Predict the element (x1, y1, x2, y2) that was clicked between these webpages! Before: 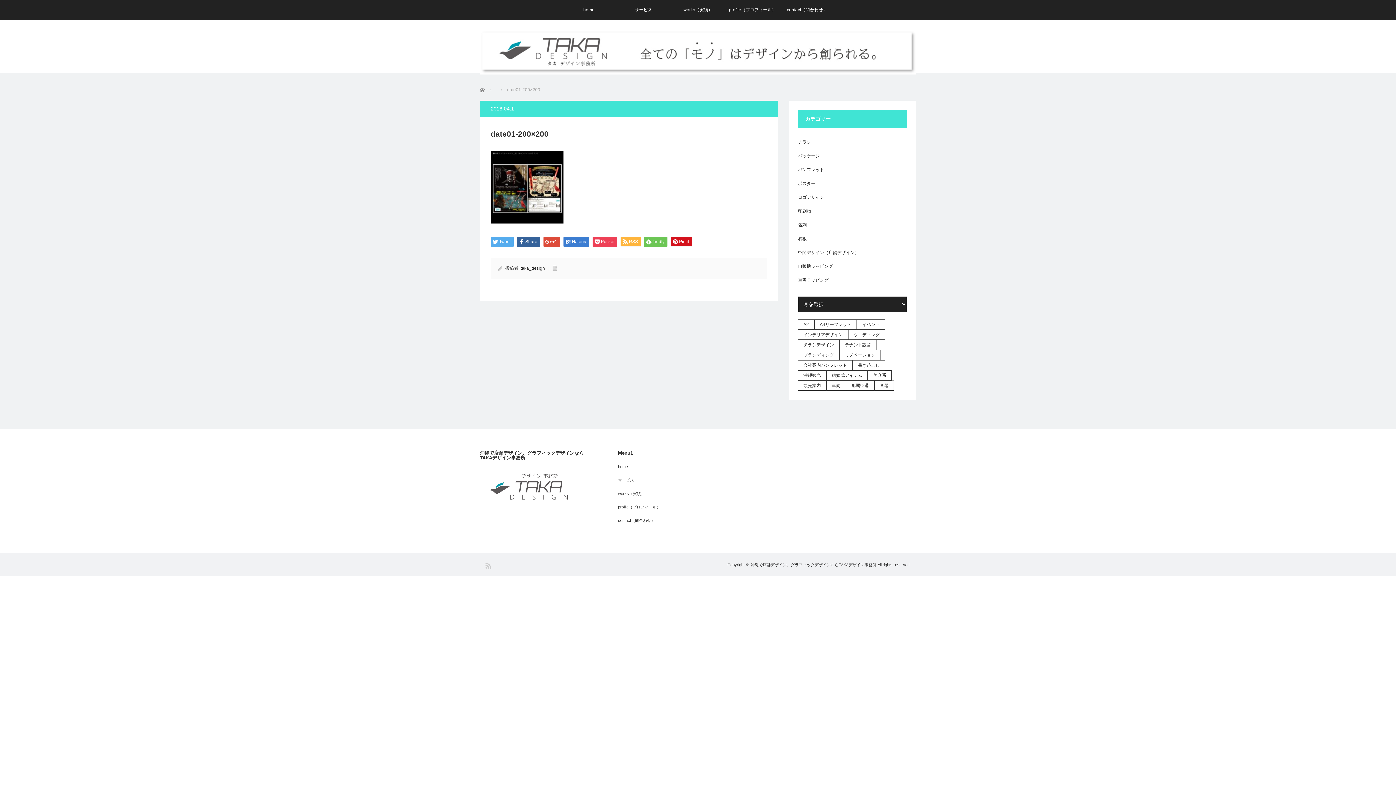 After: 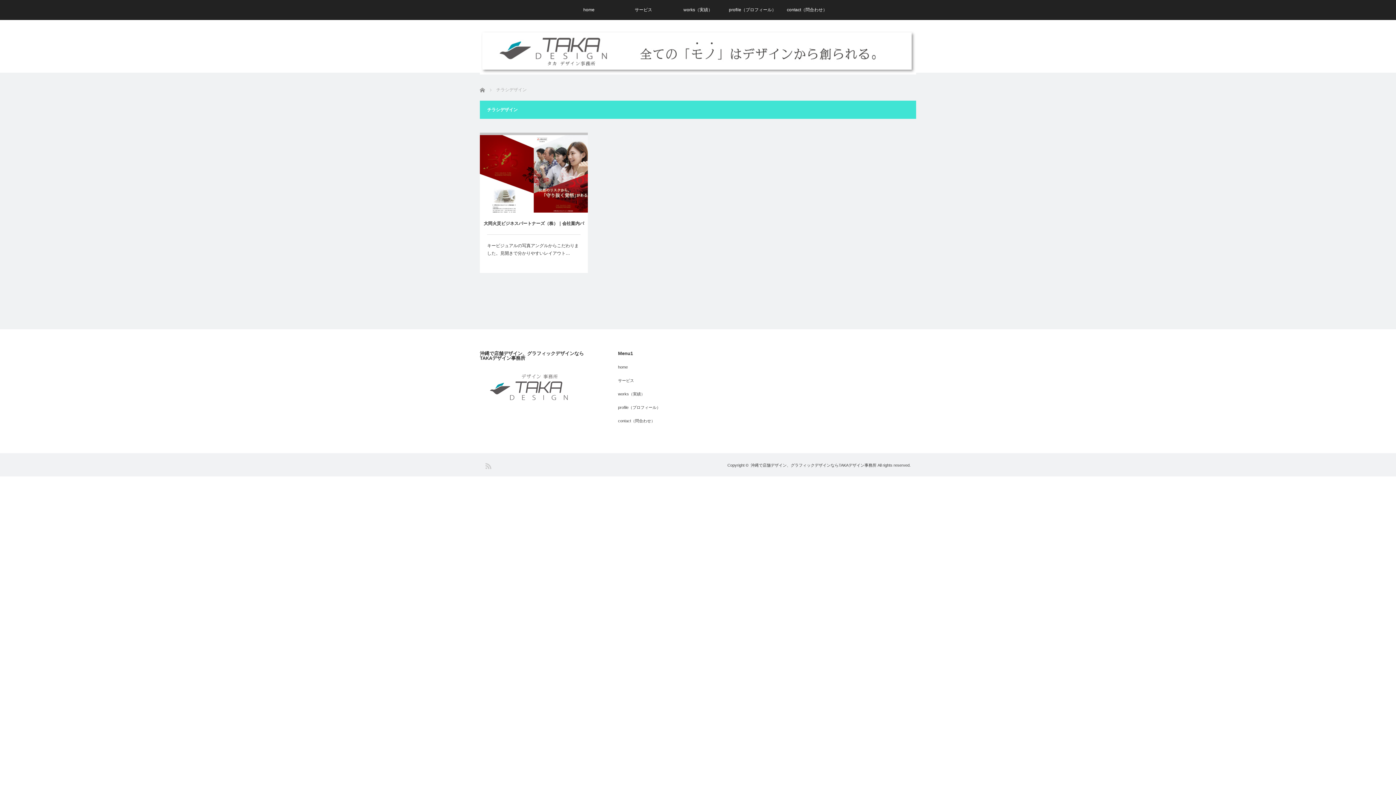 Action: label: チラシデザイン (1個の項目) bbox: (798, 340, 839, 350)